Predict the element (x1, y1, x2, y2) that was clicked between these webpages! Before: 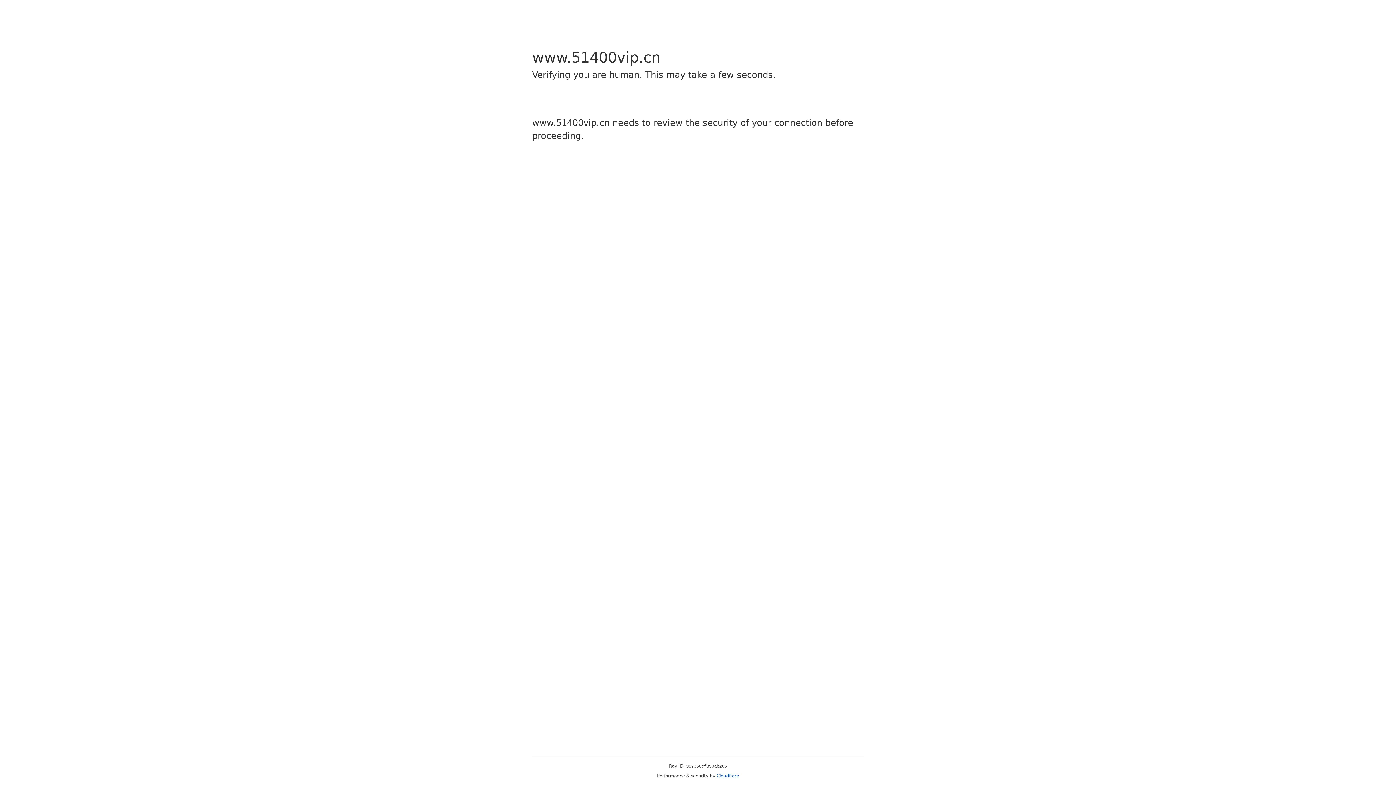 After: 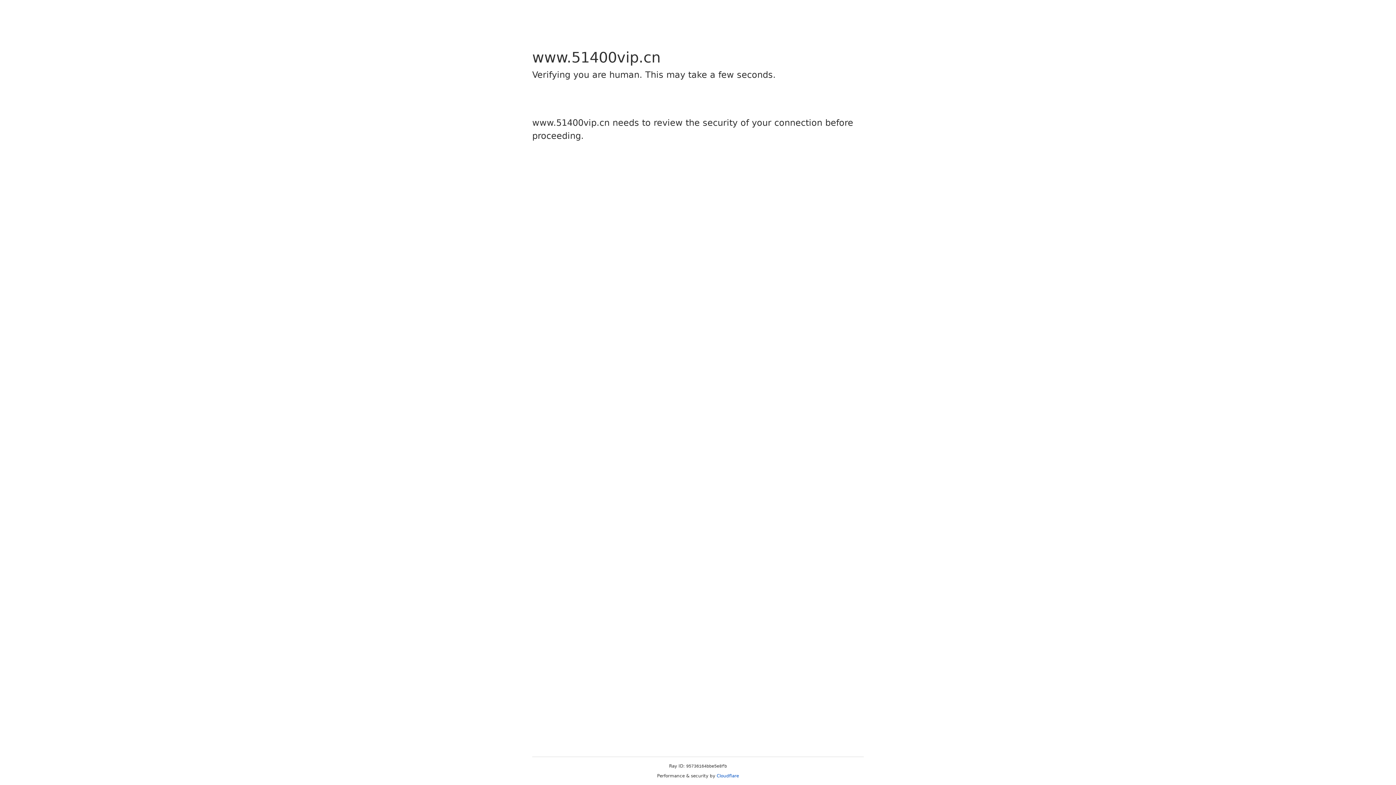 Action: label: Cloudflare bbox: (716, 773, 739, 778)